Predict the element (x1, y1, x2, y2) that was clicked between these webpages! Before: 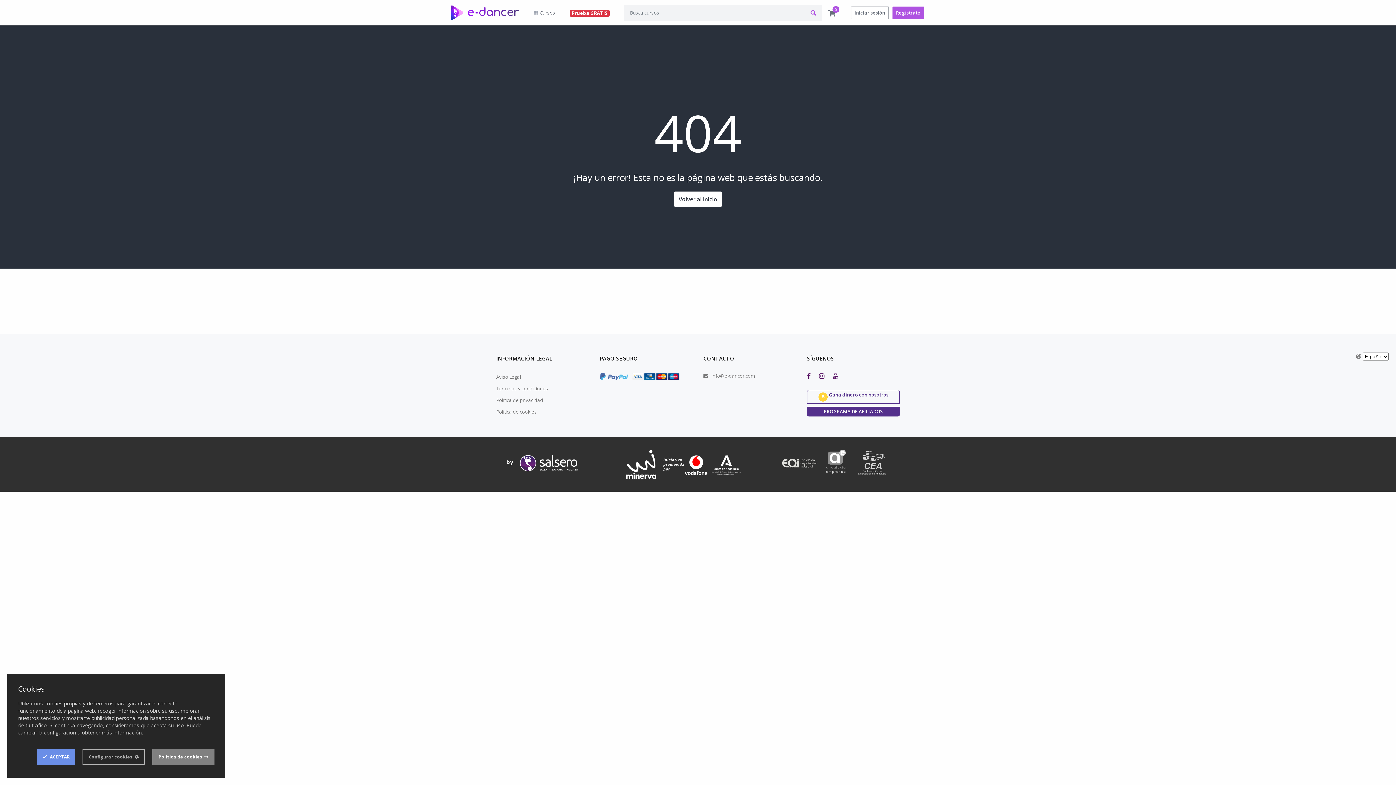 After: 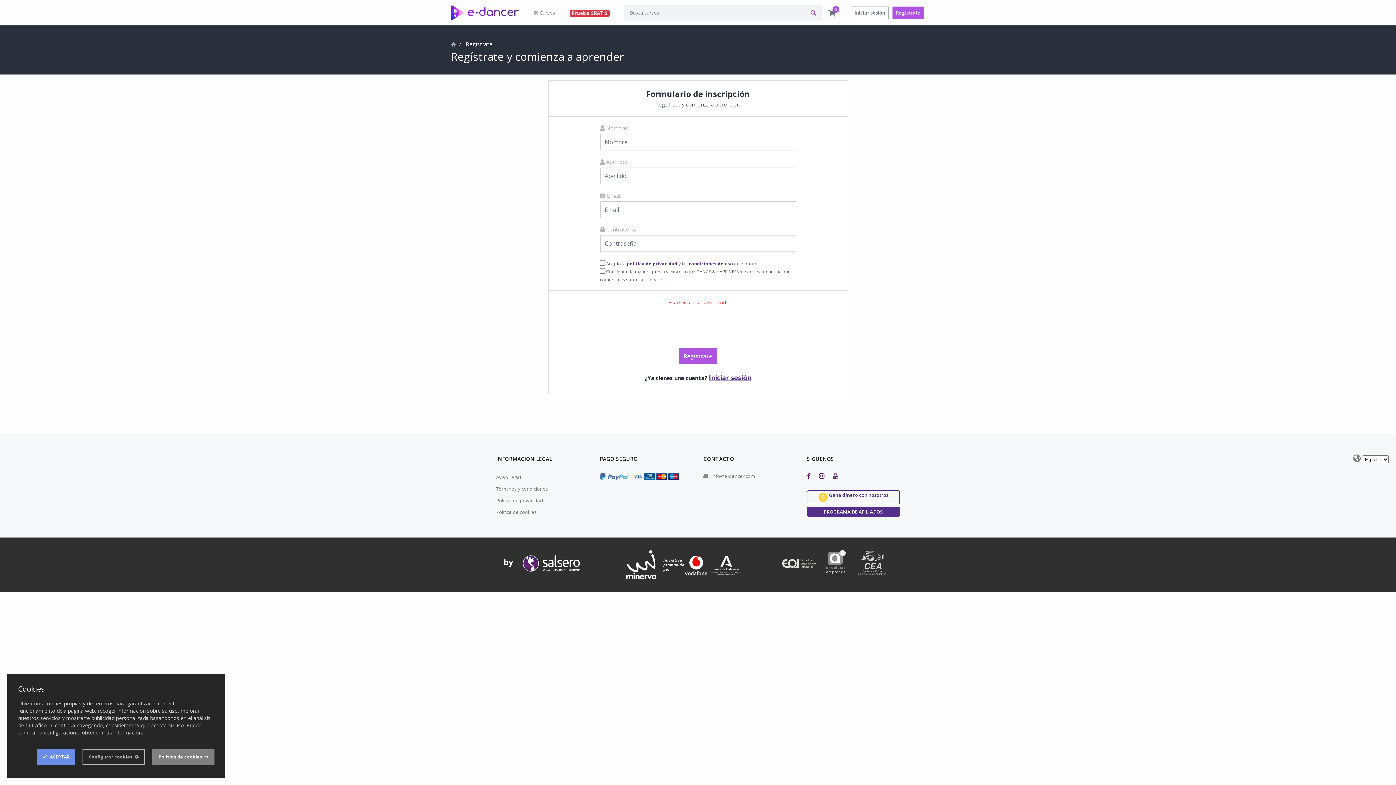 Action: label: Regístrate bbox: (892, 6, 924, 19)